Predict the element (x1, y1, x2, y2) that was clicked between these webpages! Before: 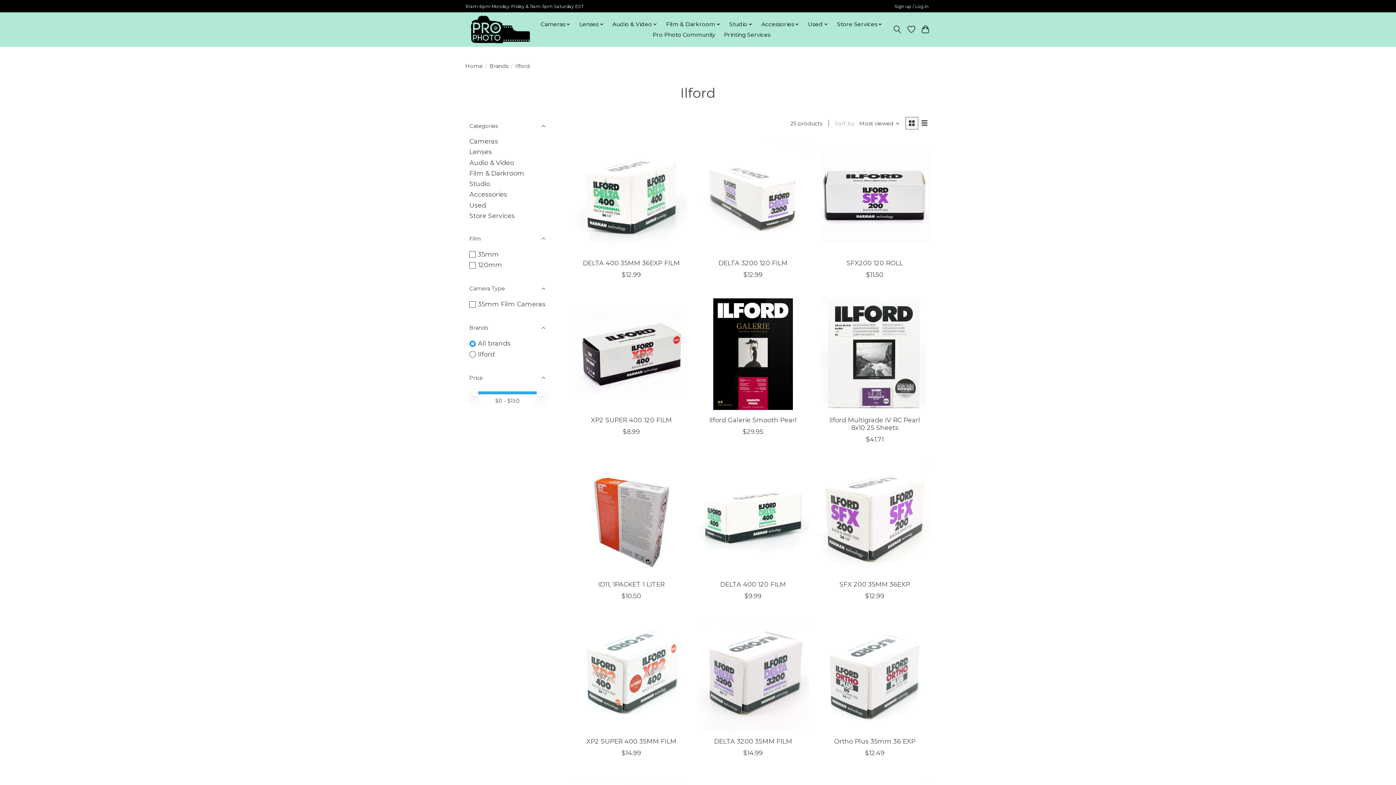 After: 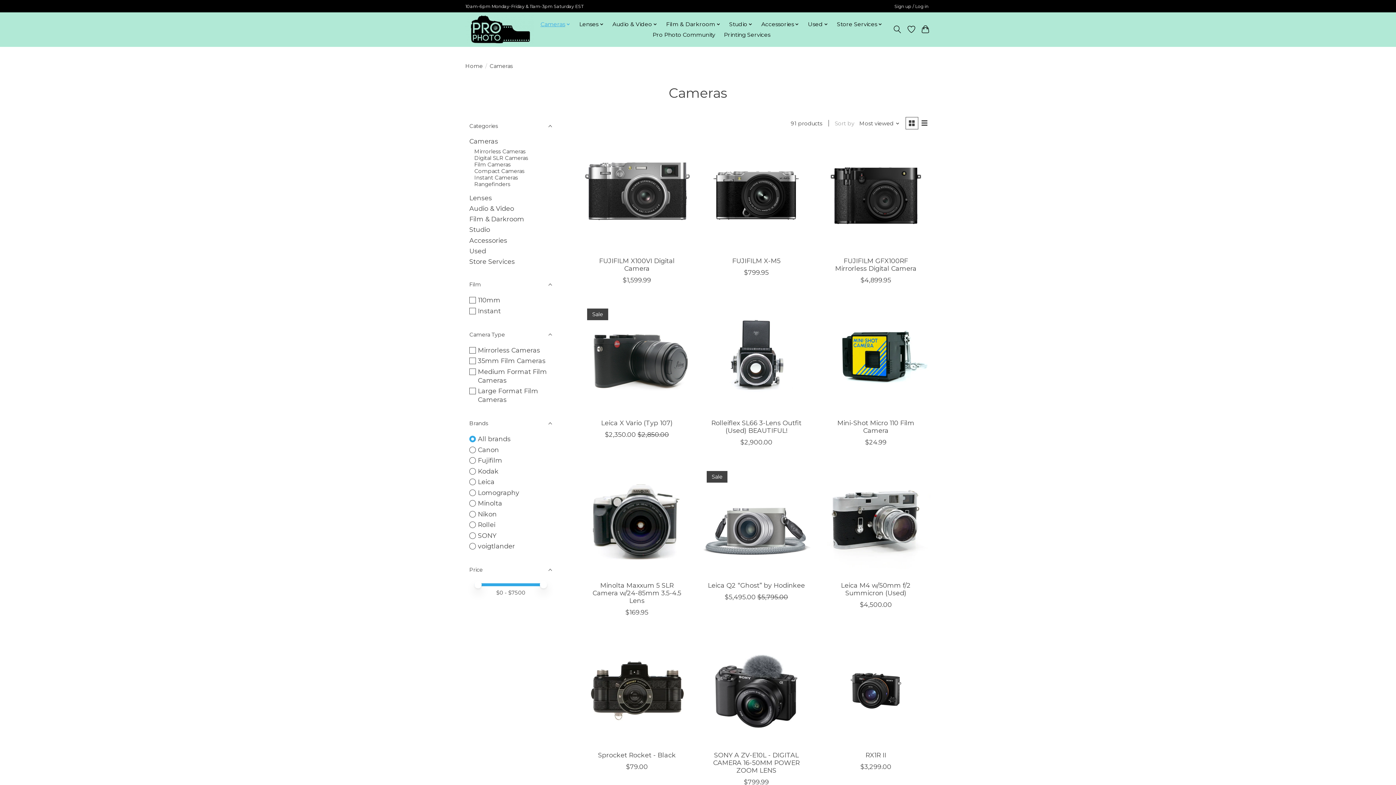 Action: bbox: (469, 137, 498, 145) label: Cameras